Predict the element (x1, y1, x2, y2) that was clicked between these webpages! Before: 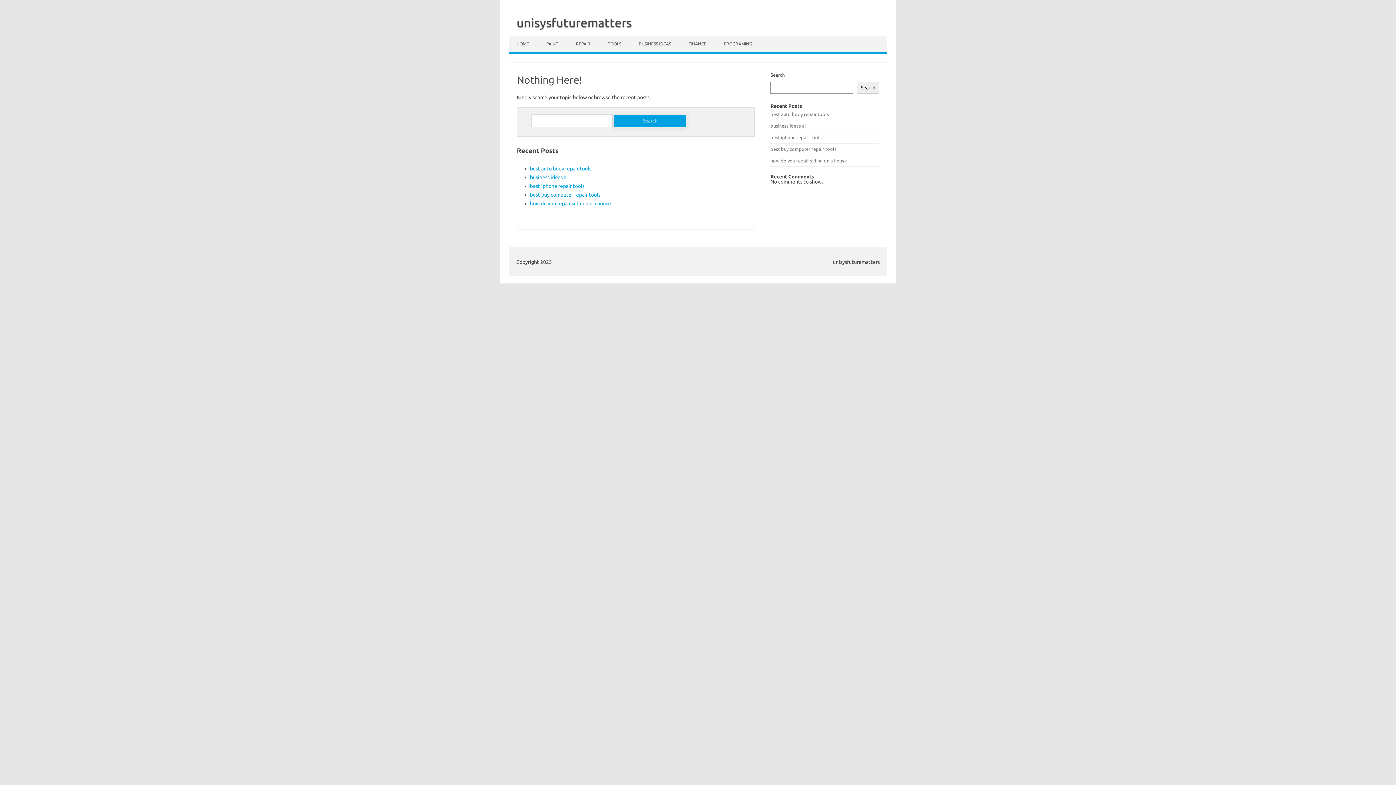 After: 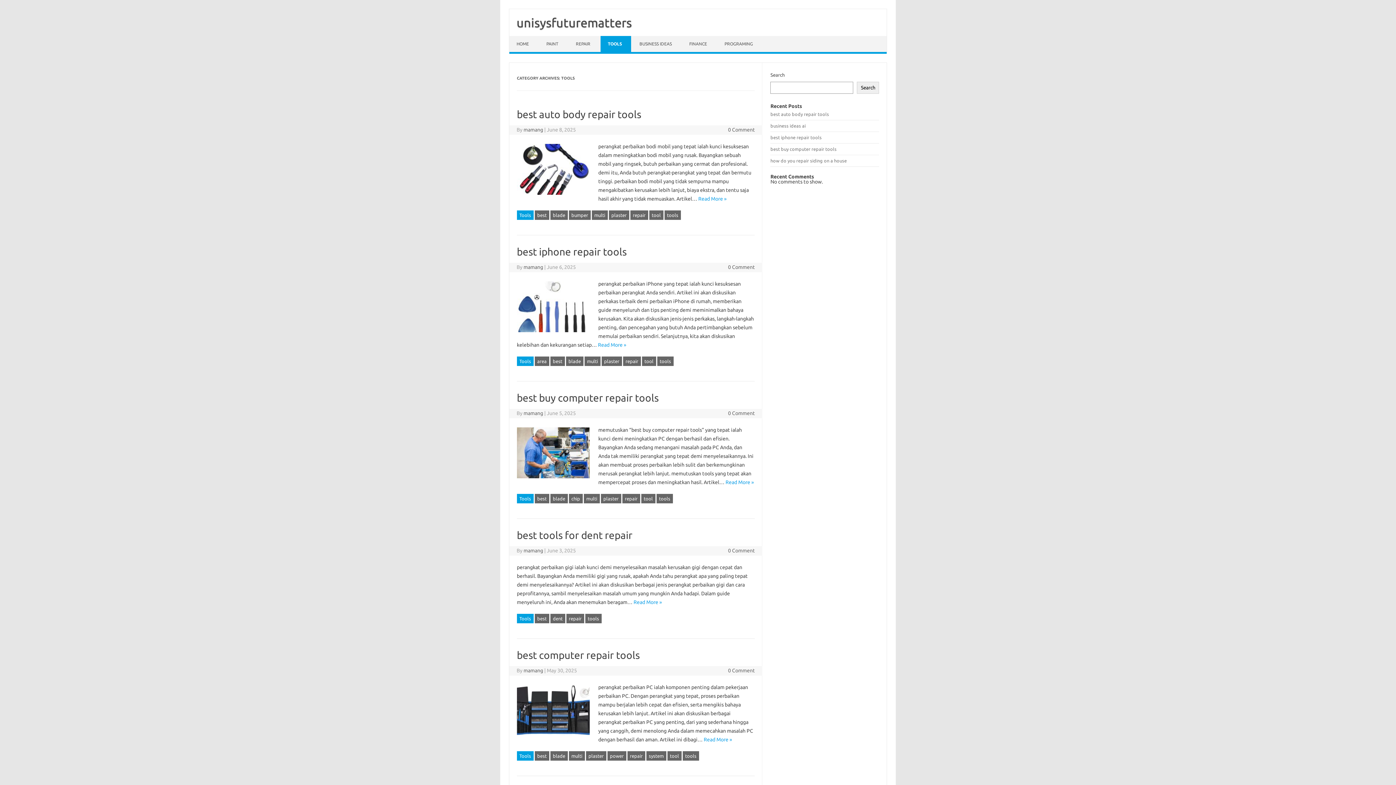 Action: bbox: (600, 36, 630, 52) label: TOOLS